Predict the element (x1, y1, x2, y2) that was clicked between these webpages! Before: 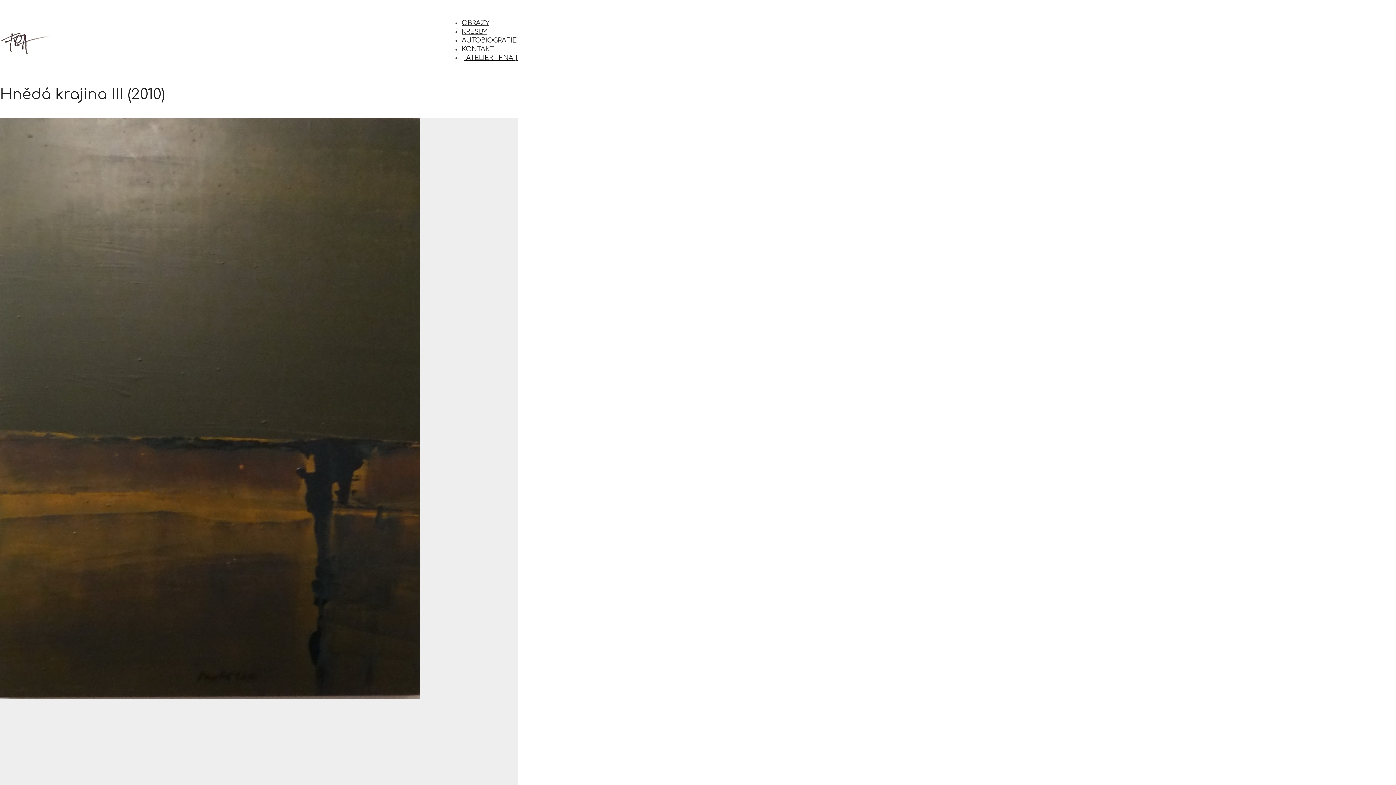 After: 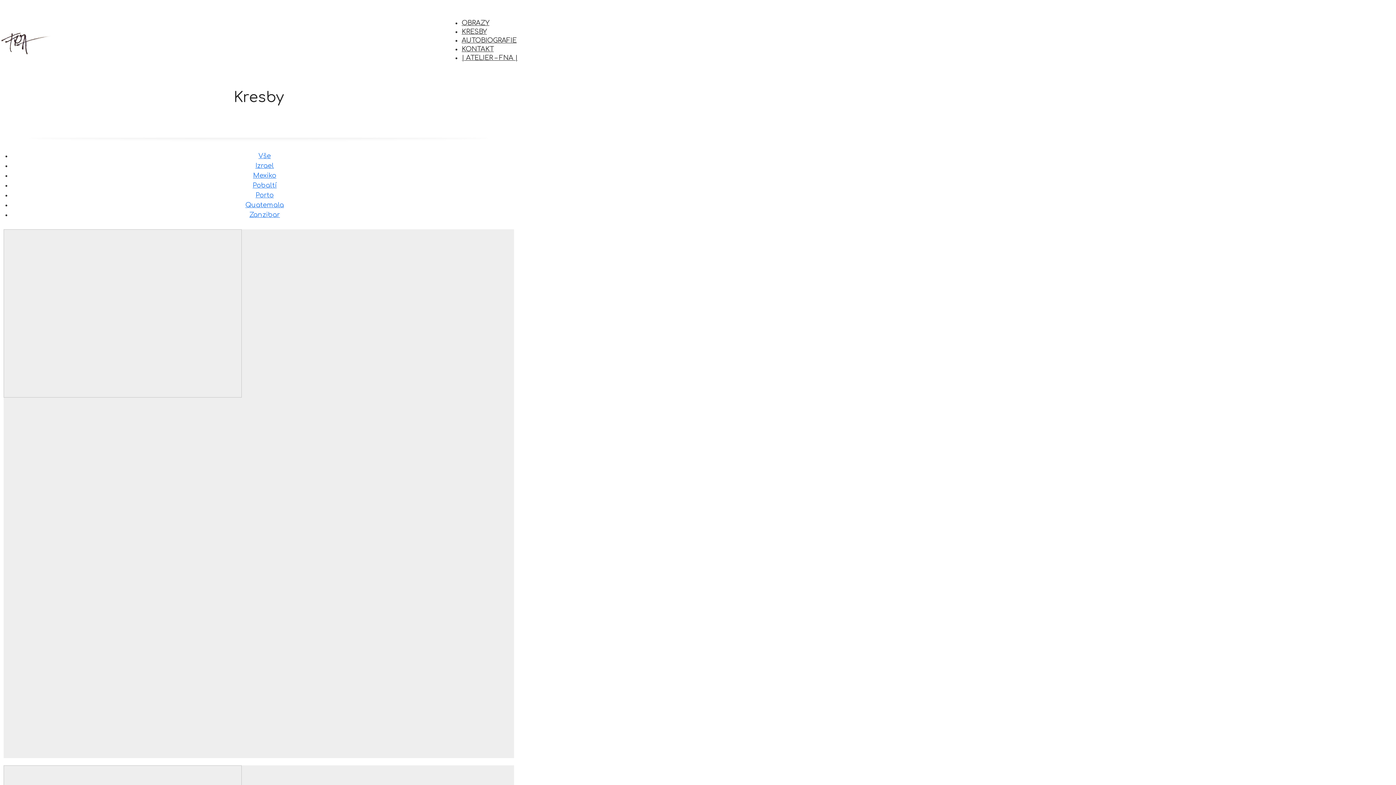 Action: bbox: (461, 28, 517, 35) label: KRESBY